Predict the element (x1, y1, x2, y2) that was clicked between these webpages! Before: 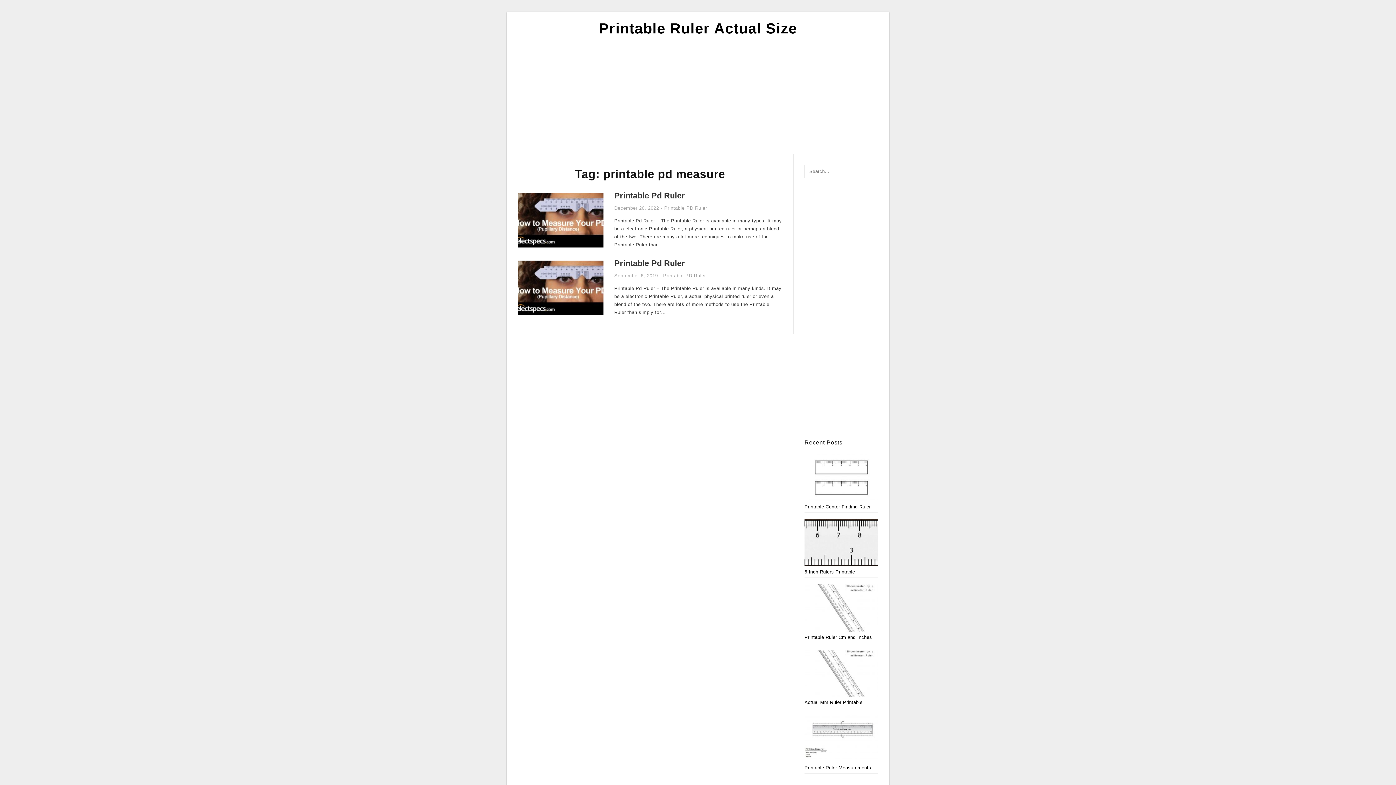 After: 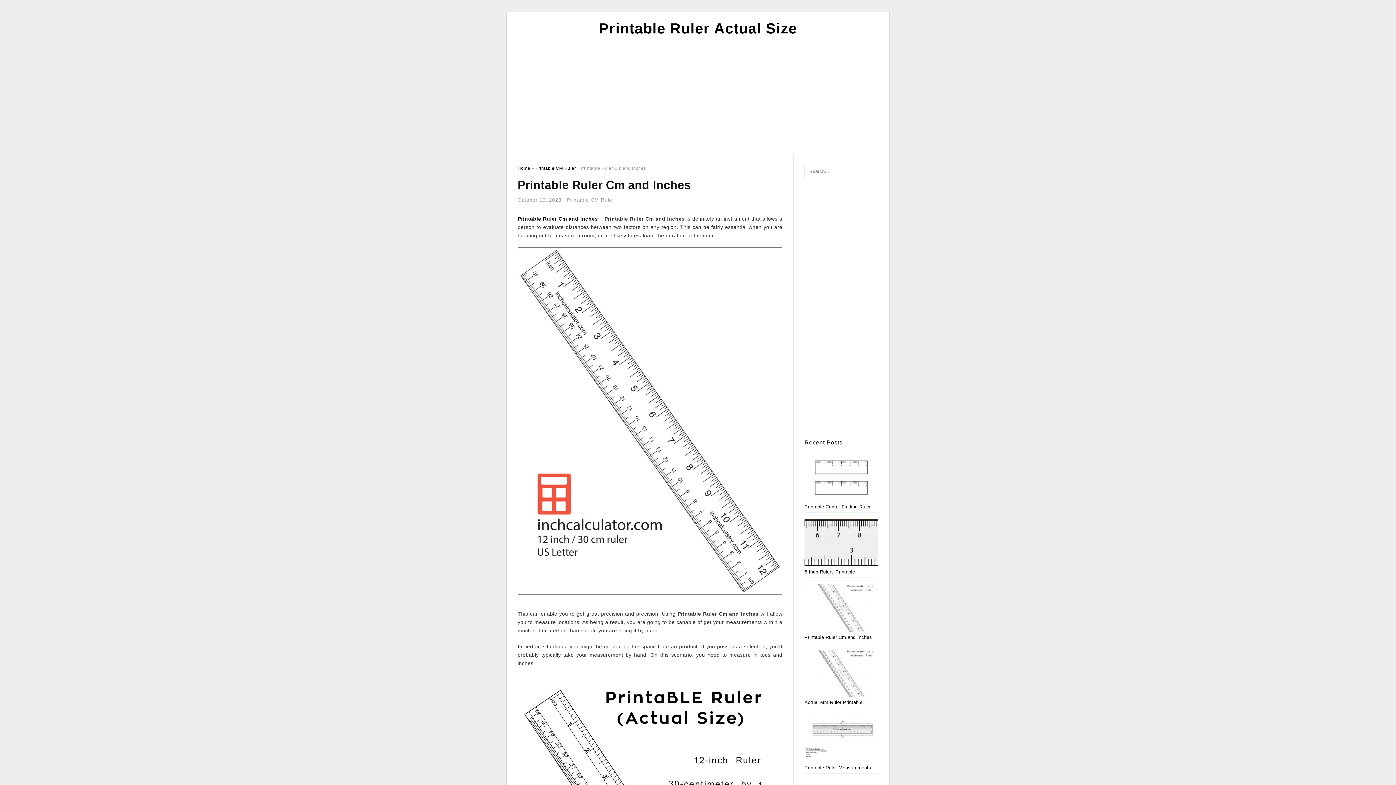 Action: label: Printable Ruler Cm and Inches bbox: (804, 634, 872, 640)